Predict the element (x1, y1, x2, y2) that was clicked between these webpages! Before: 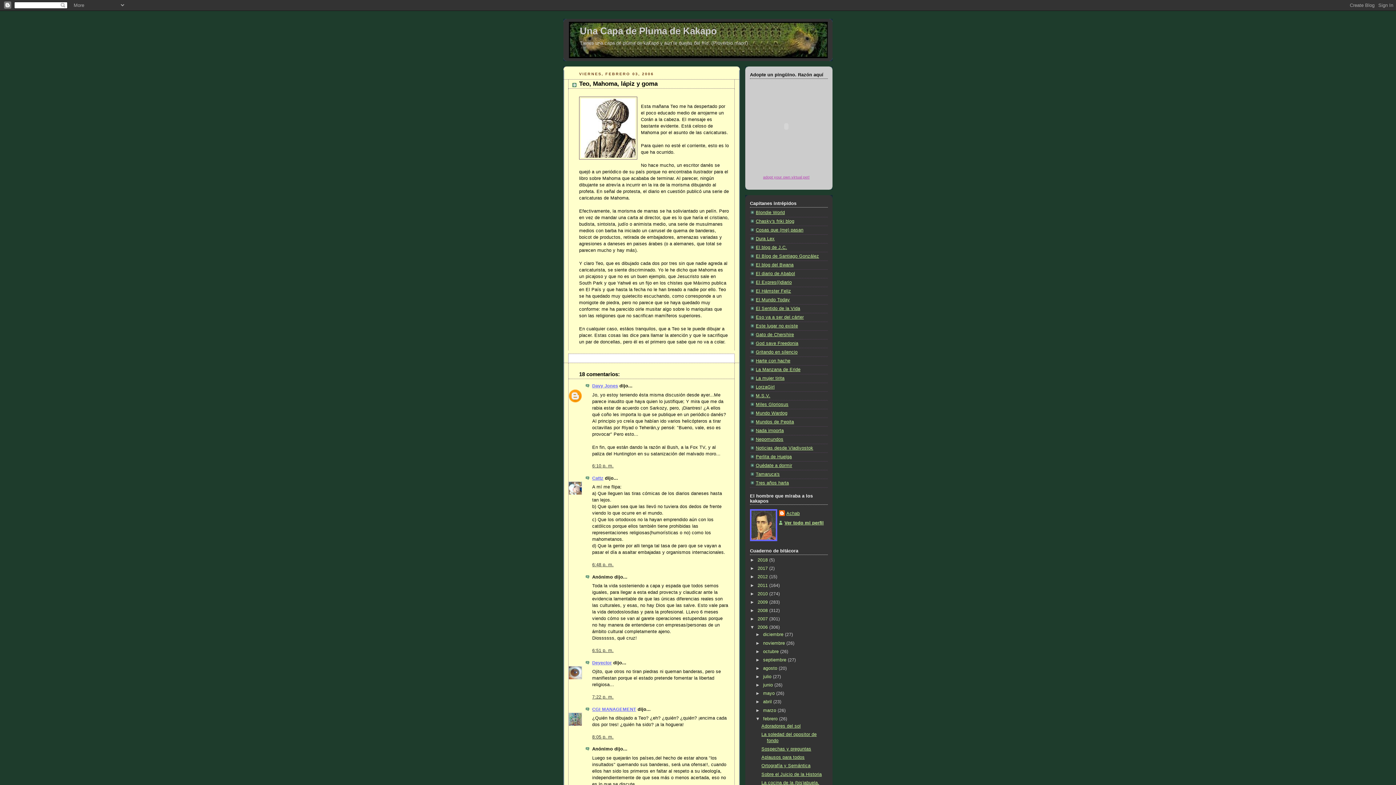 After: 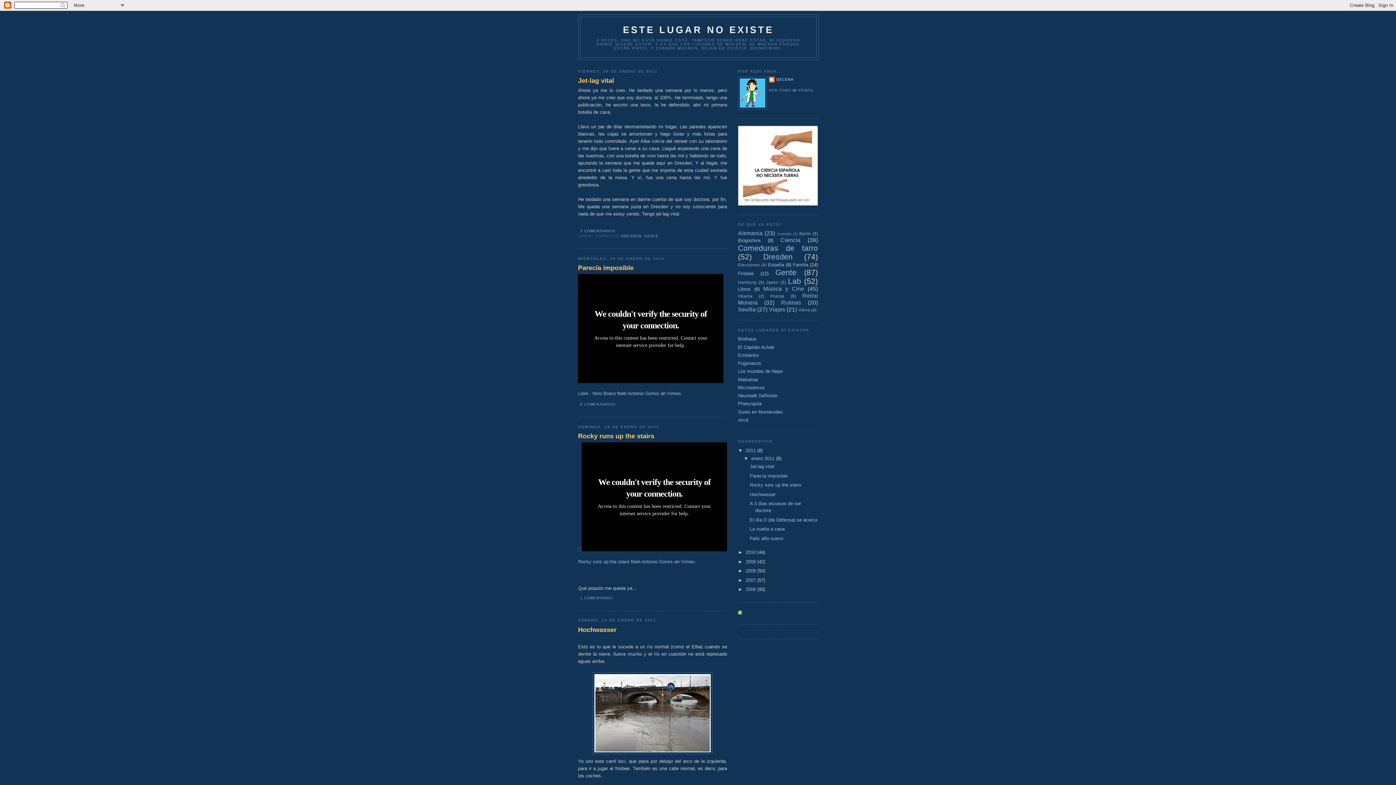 Action: label: Este lugar no existe bbox: (756, 323, 798, 328)